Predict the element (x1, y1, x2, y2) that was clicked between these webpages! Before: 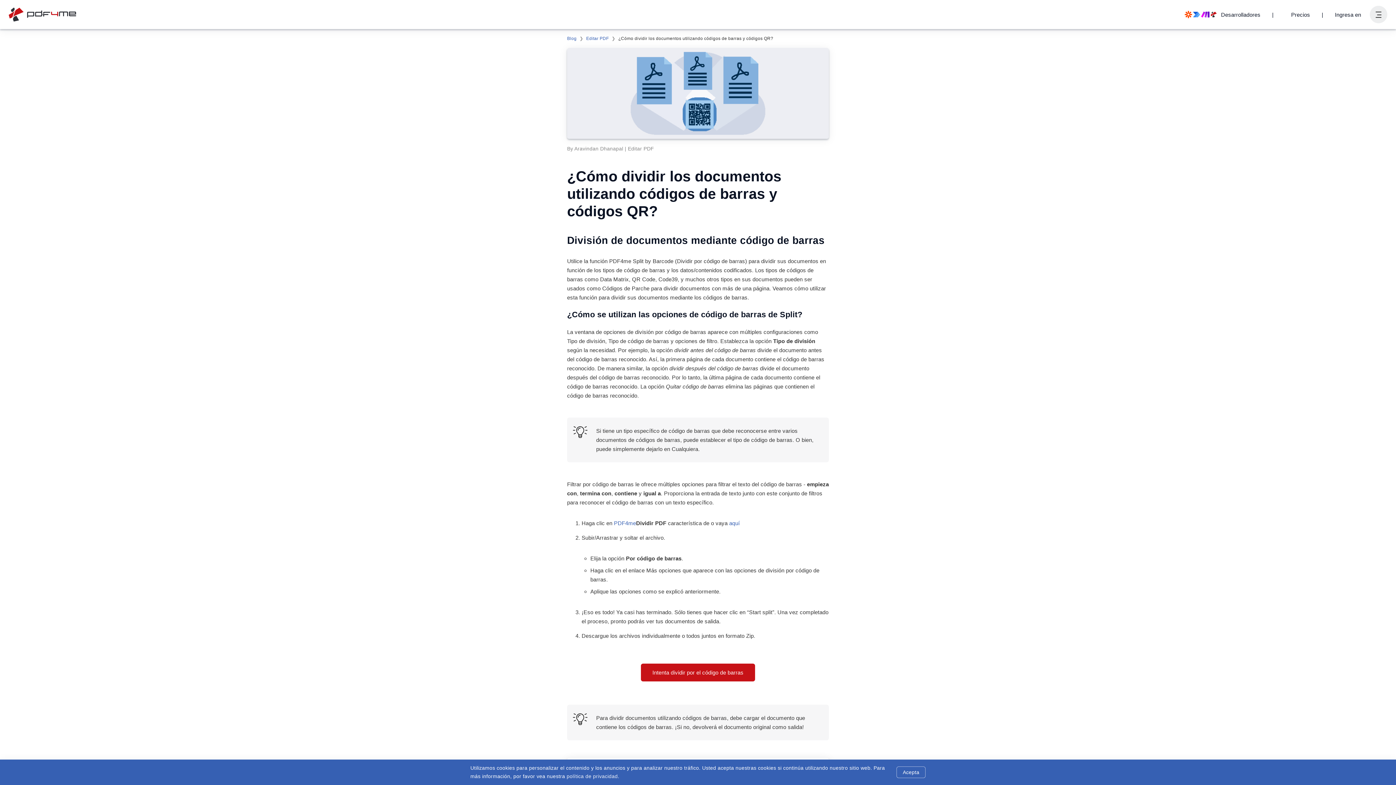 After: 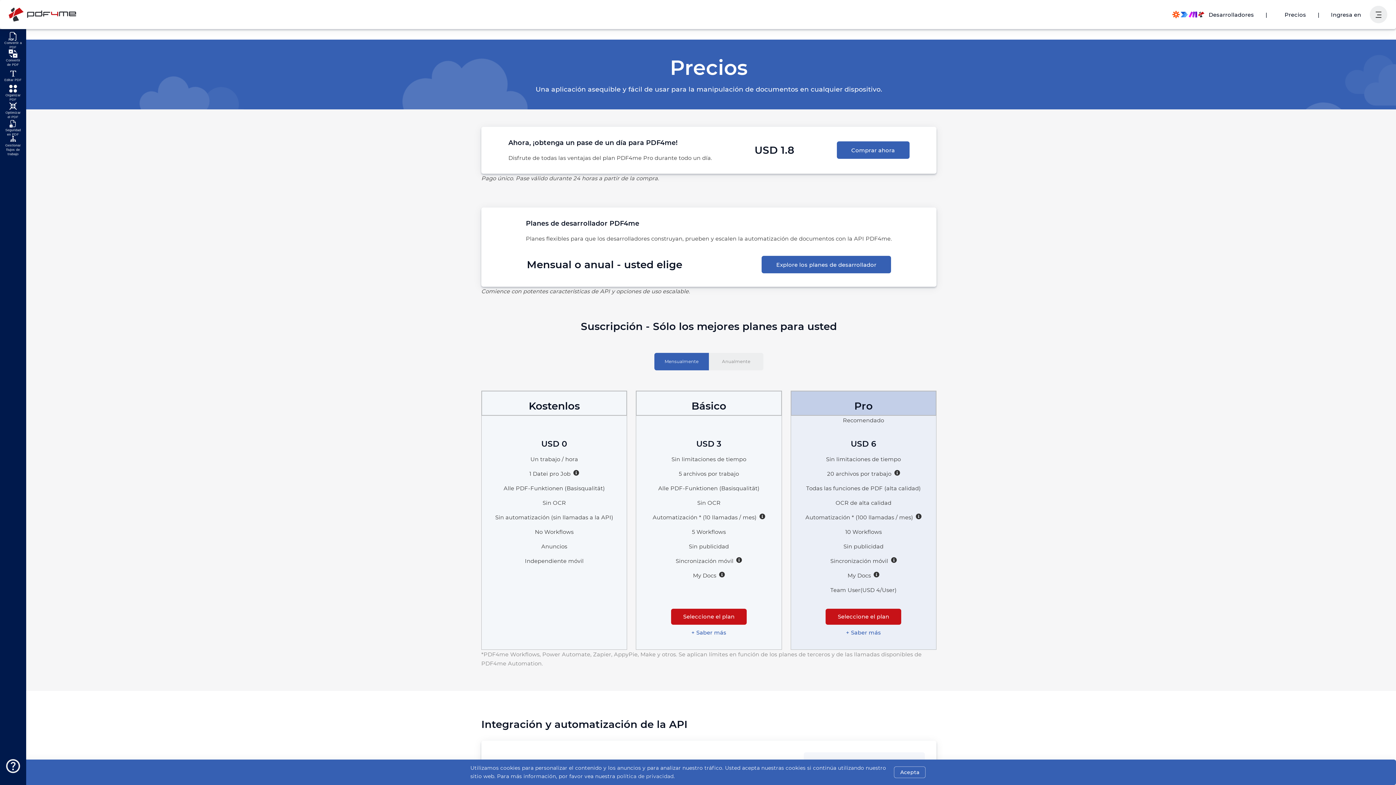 Action: bbox: (1282, 6, 1319, 22) label: Precios